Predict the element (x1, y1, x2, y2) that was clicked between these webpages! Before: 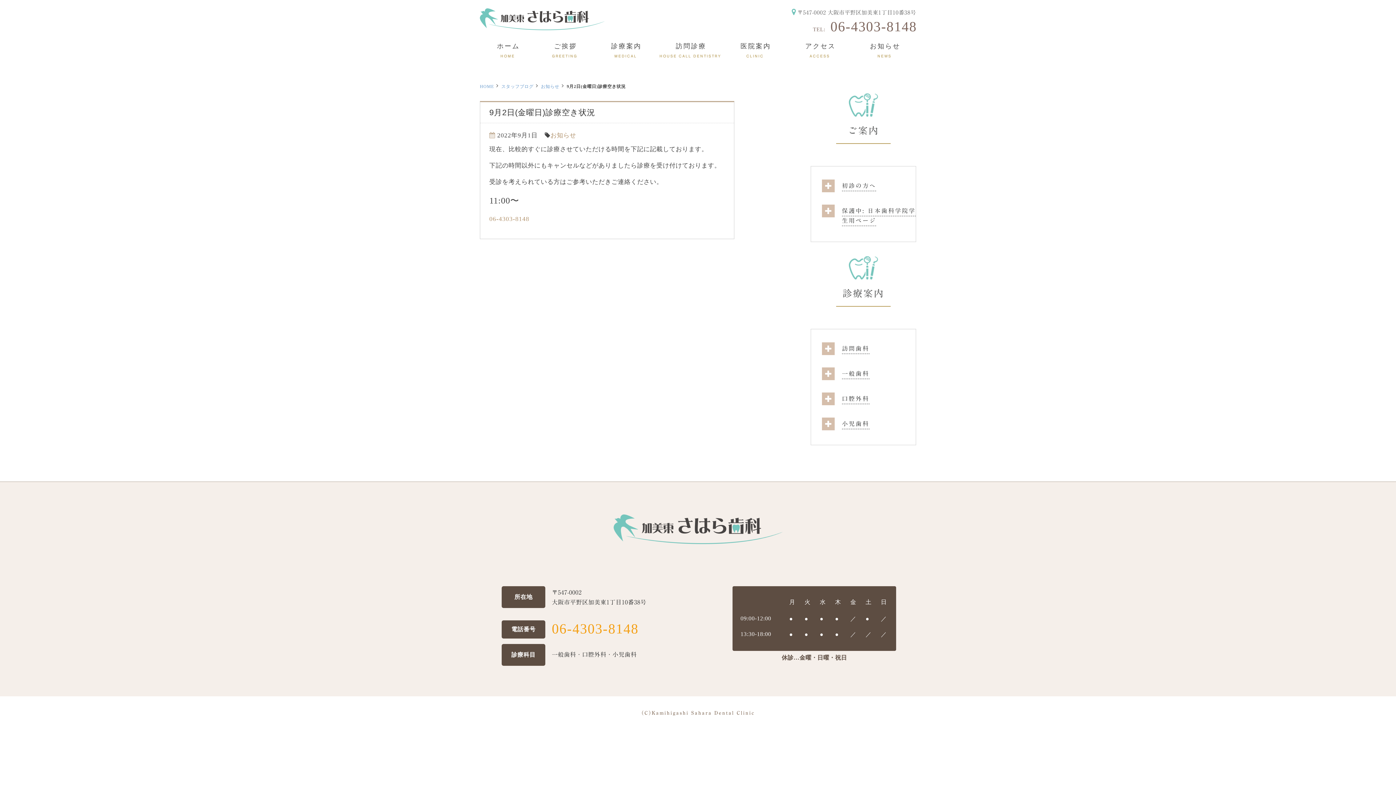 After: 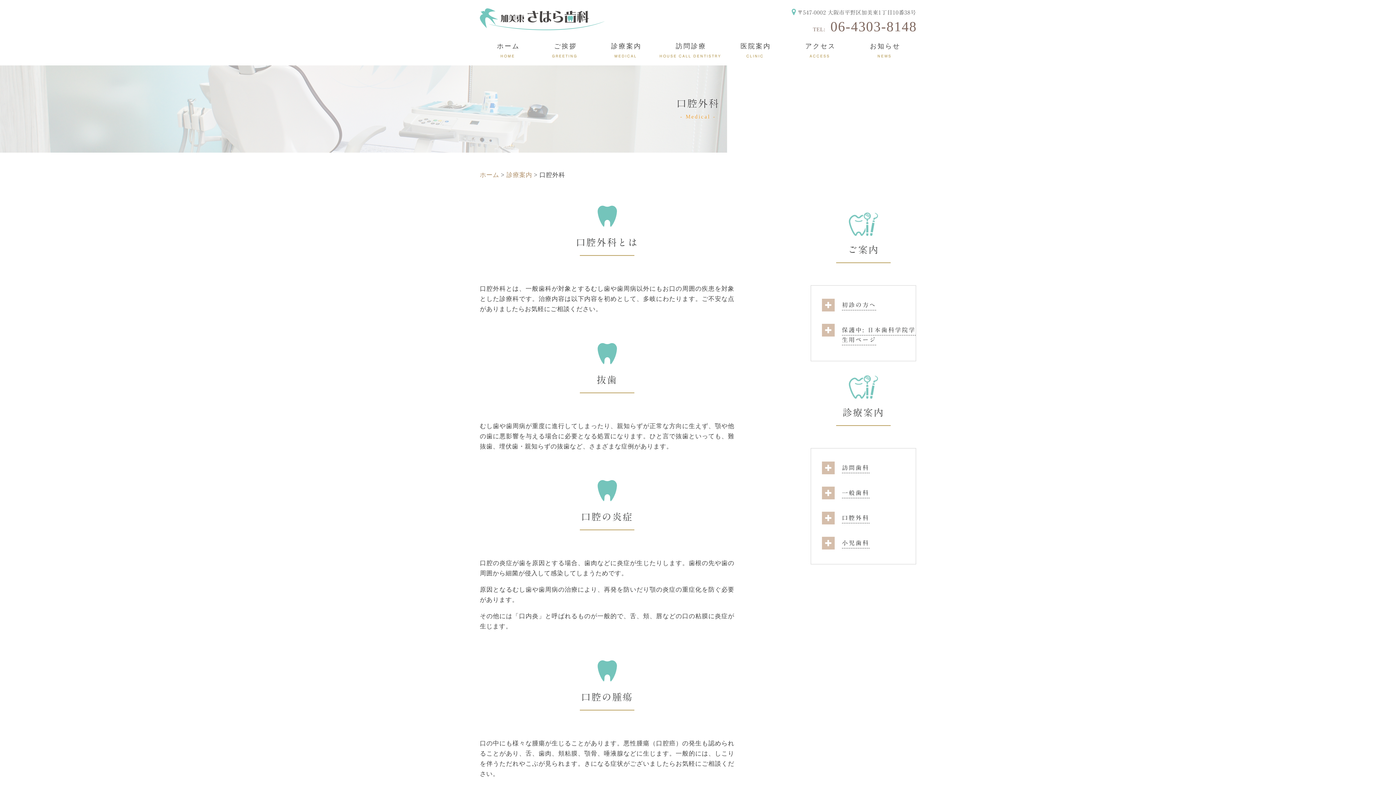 Action: label: 口腔外科 bbox: (842, 396, 869, 404)